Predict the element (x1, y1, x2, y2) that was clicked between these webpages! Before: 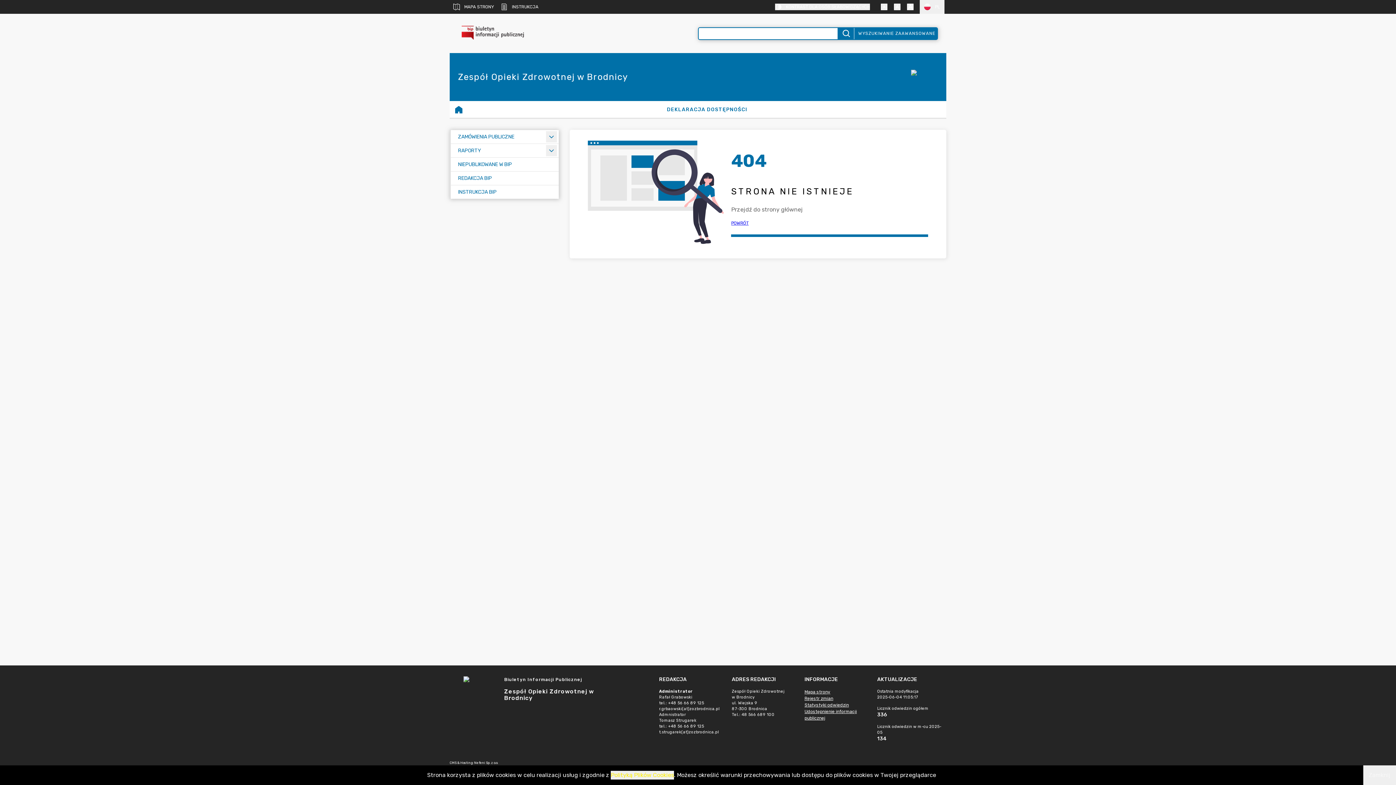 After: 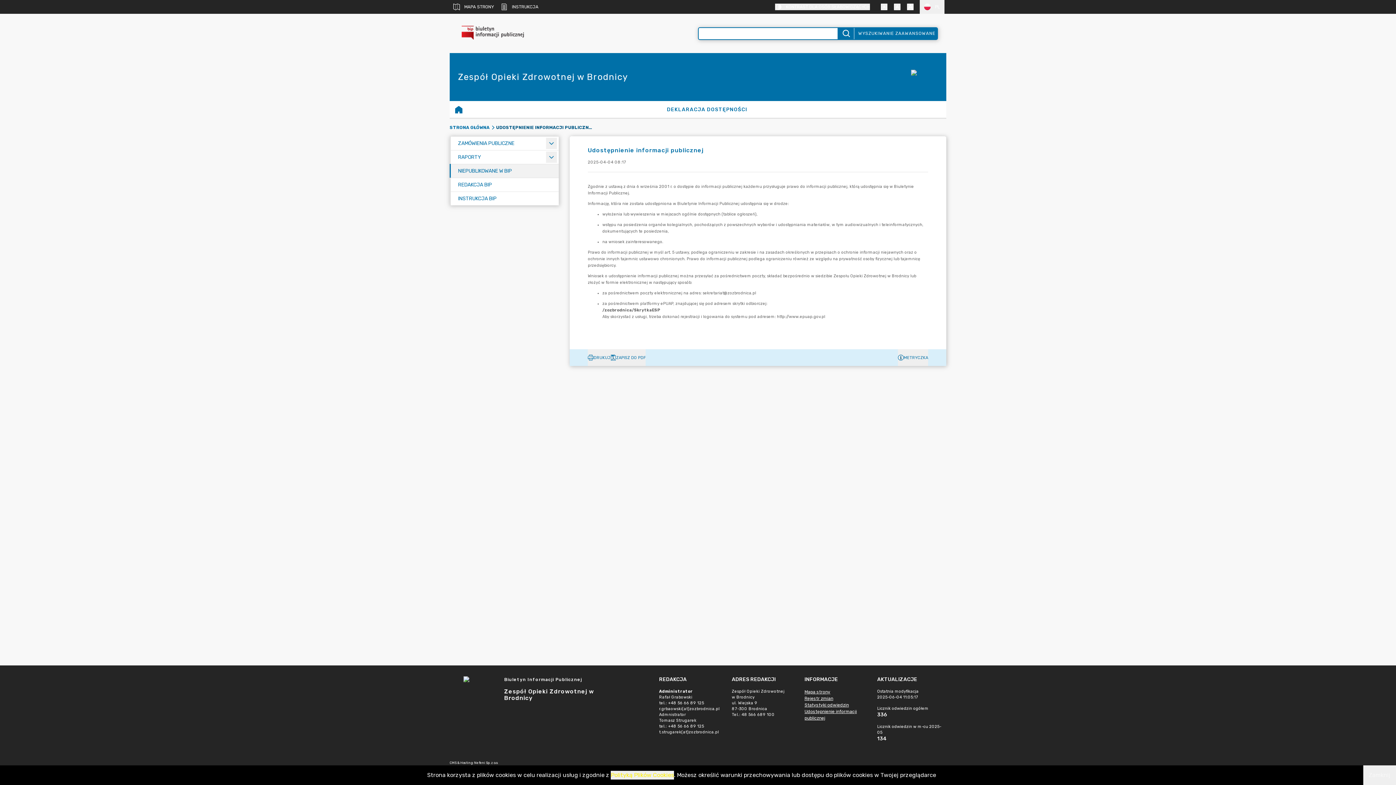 Action: bbox: (450, 157, 558, 171) label: NIEPUBLIKOWANE W BIP